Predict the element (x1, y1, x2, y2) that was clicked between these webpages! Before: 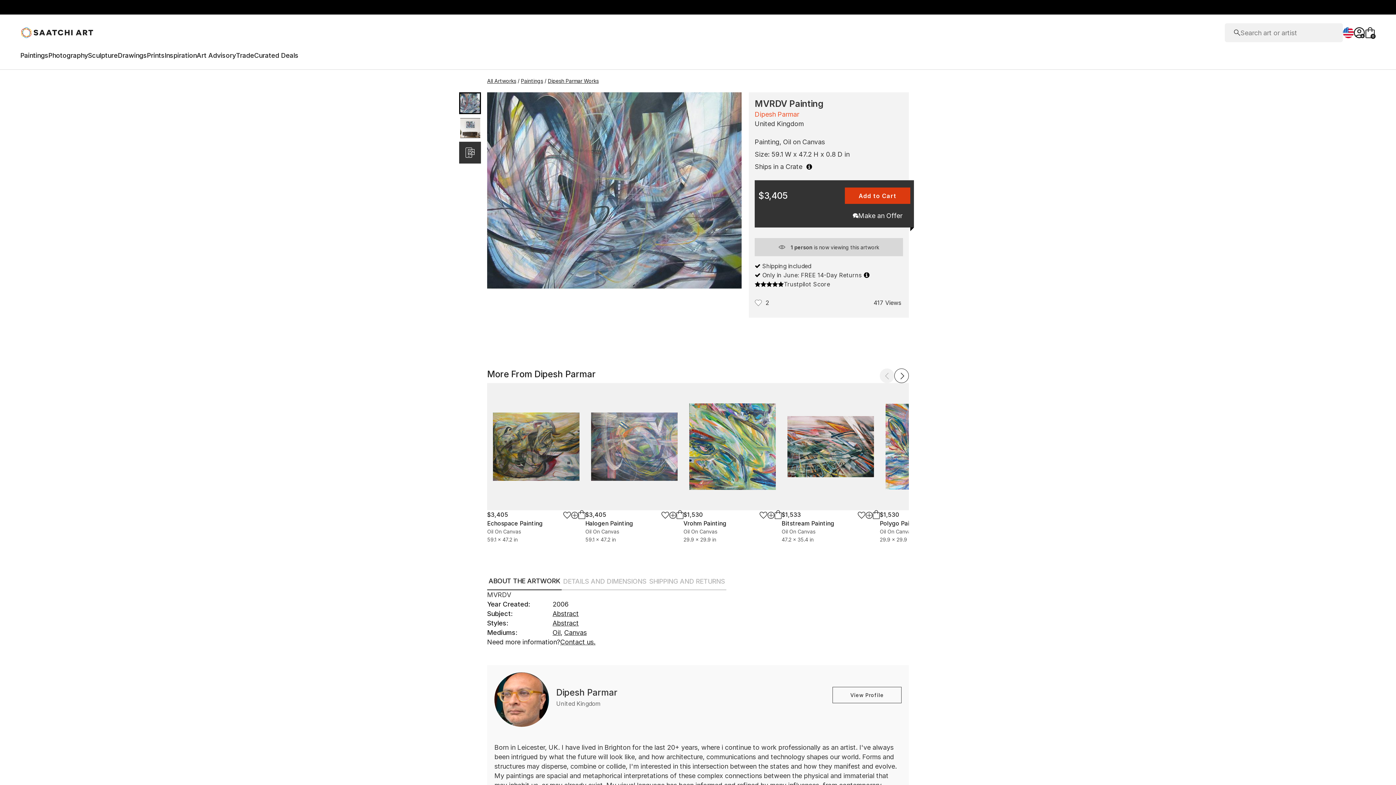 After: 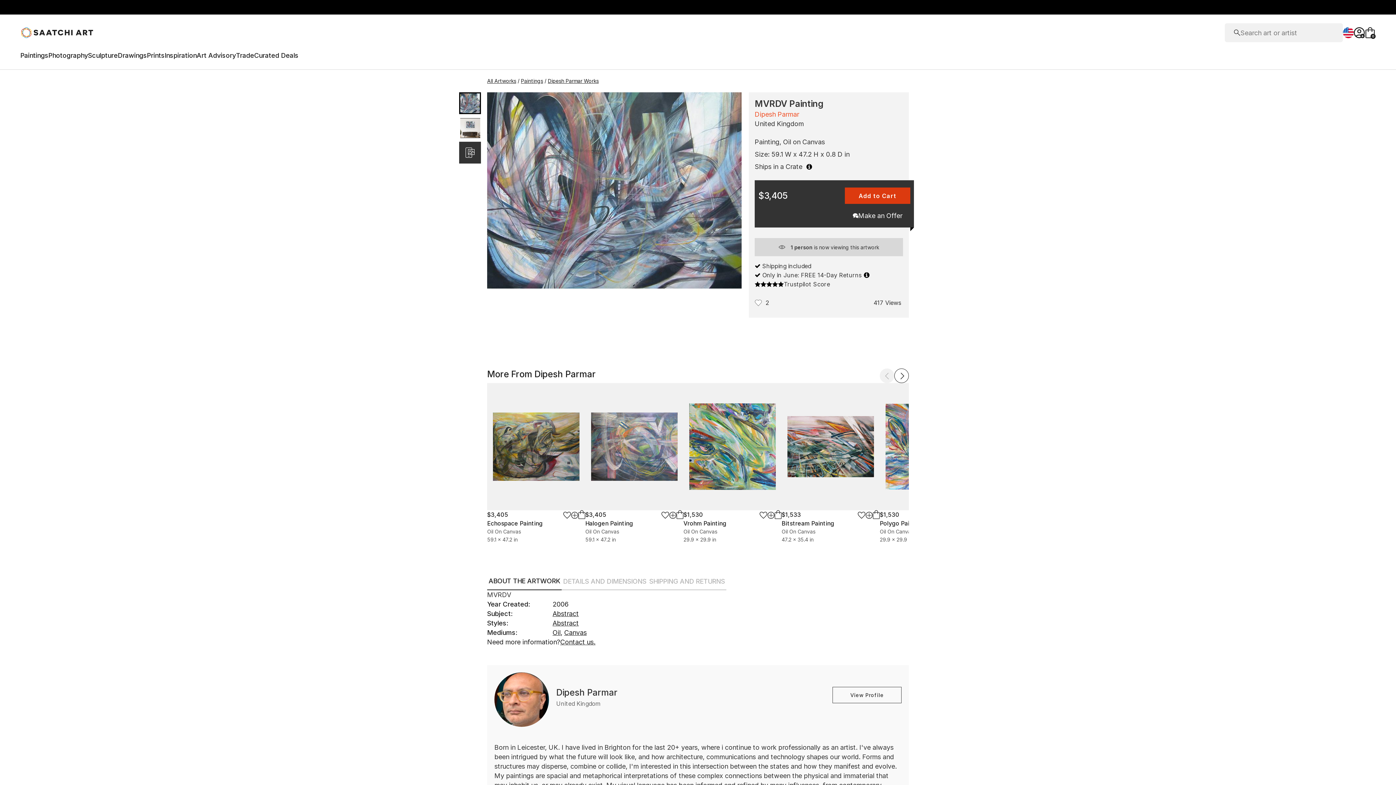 Action: bbox: (585, 383, 683, 510)